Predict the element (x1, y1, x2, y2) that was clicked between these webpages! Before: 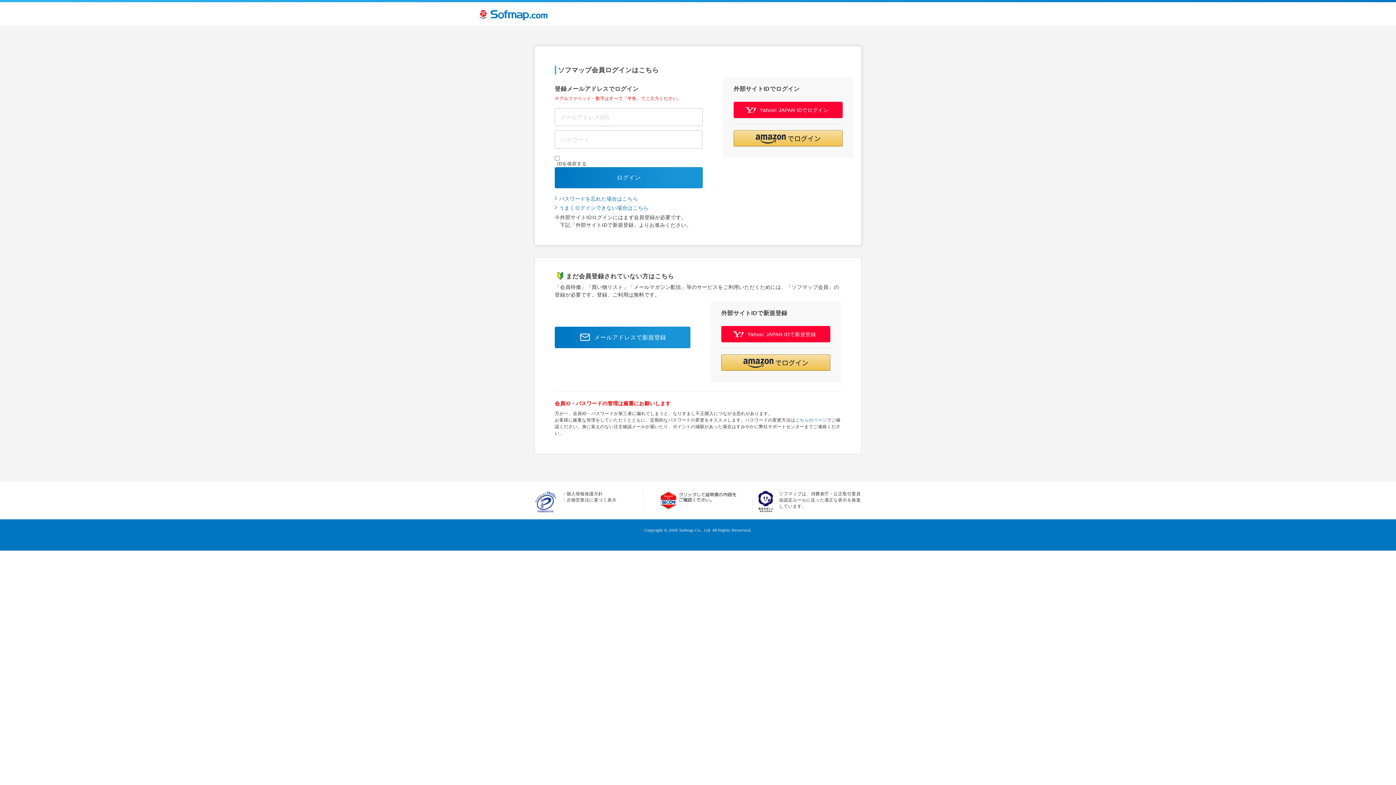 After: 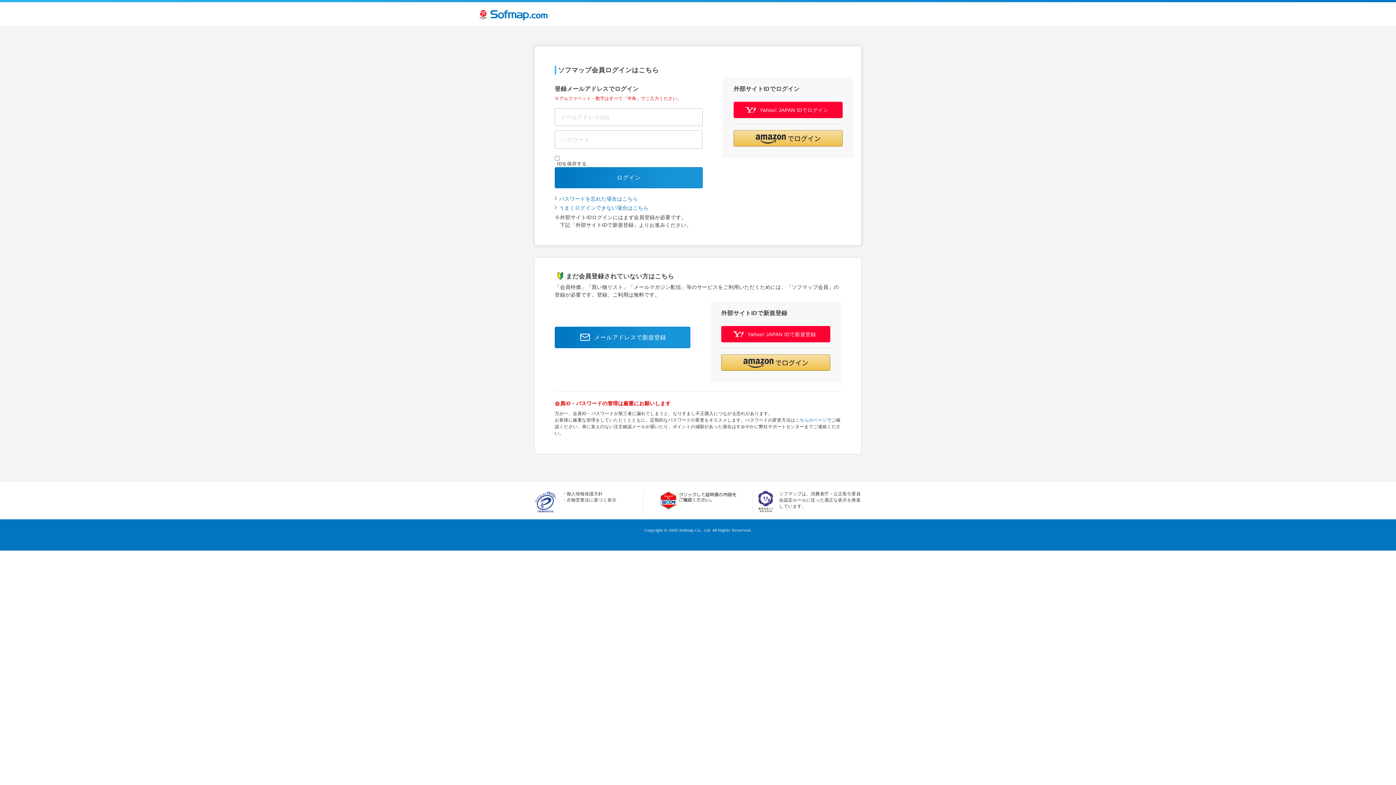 Action: bbox: (758, 491, 779, 513)